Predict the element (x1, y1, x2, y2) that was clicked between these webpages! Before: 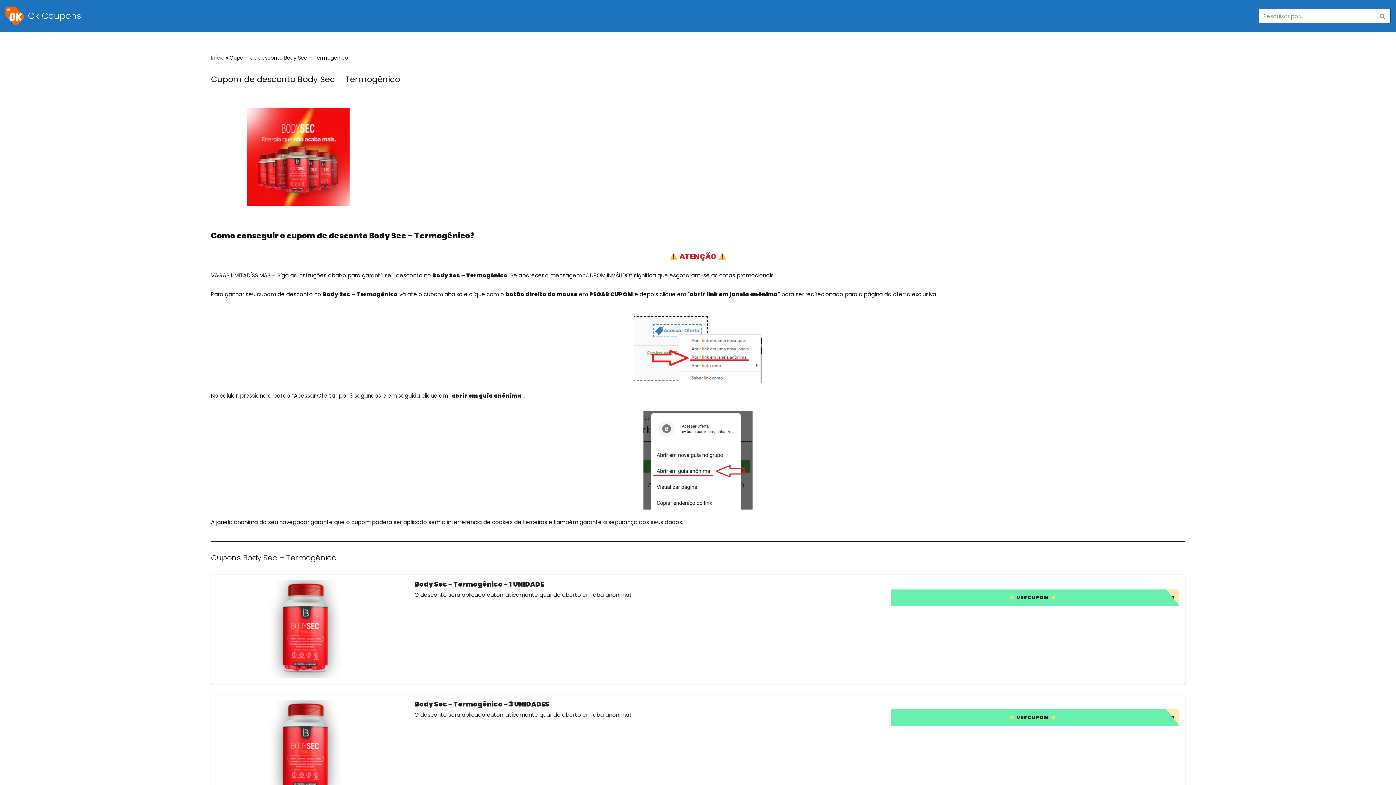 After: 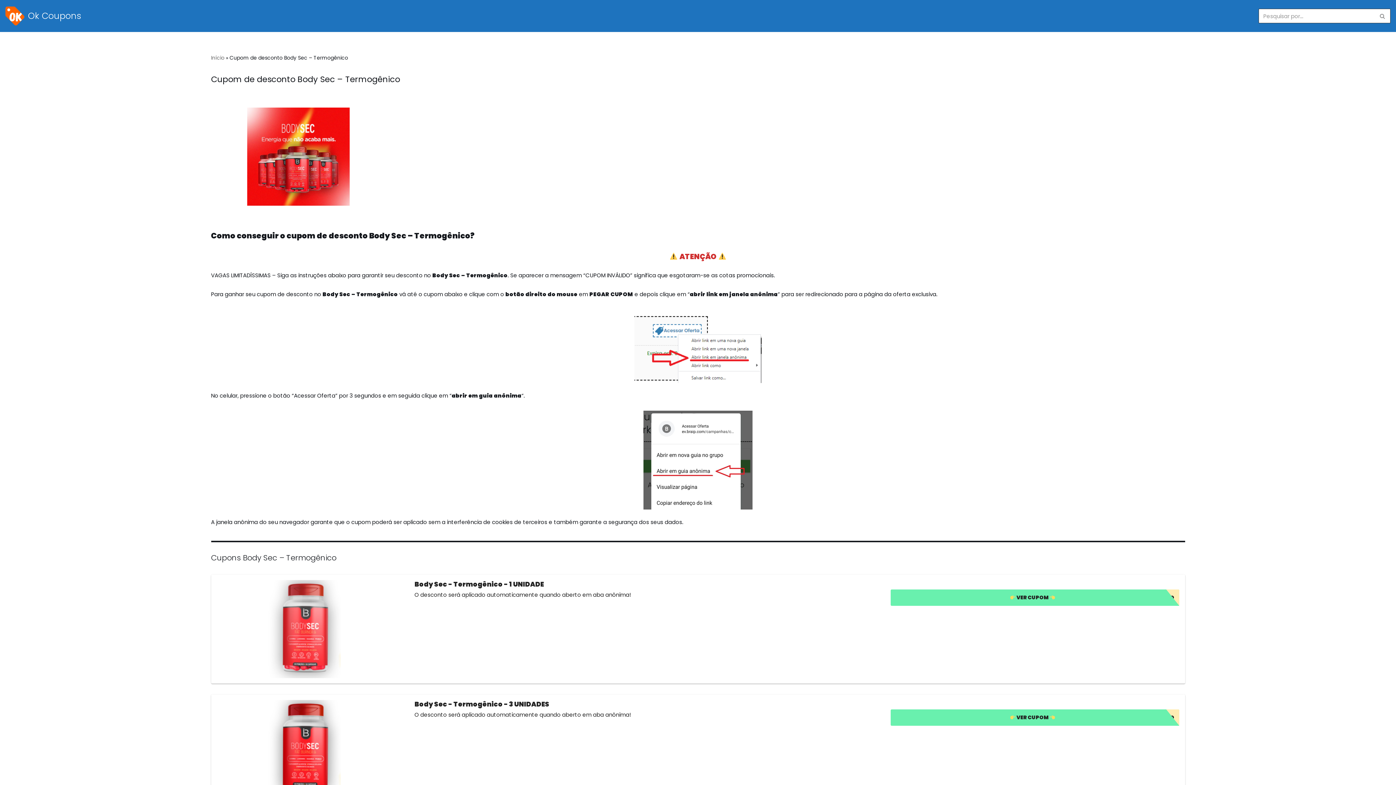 Action: bbox: (216, 580, 409, 678)